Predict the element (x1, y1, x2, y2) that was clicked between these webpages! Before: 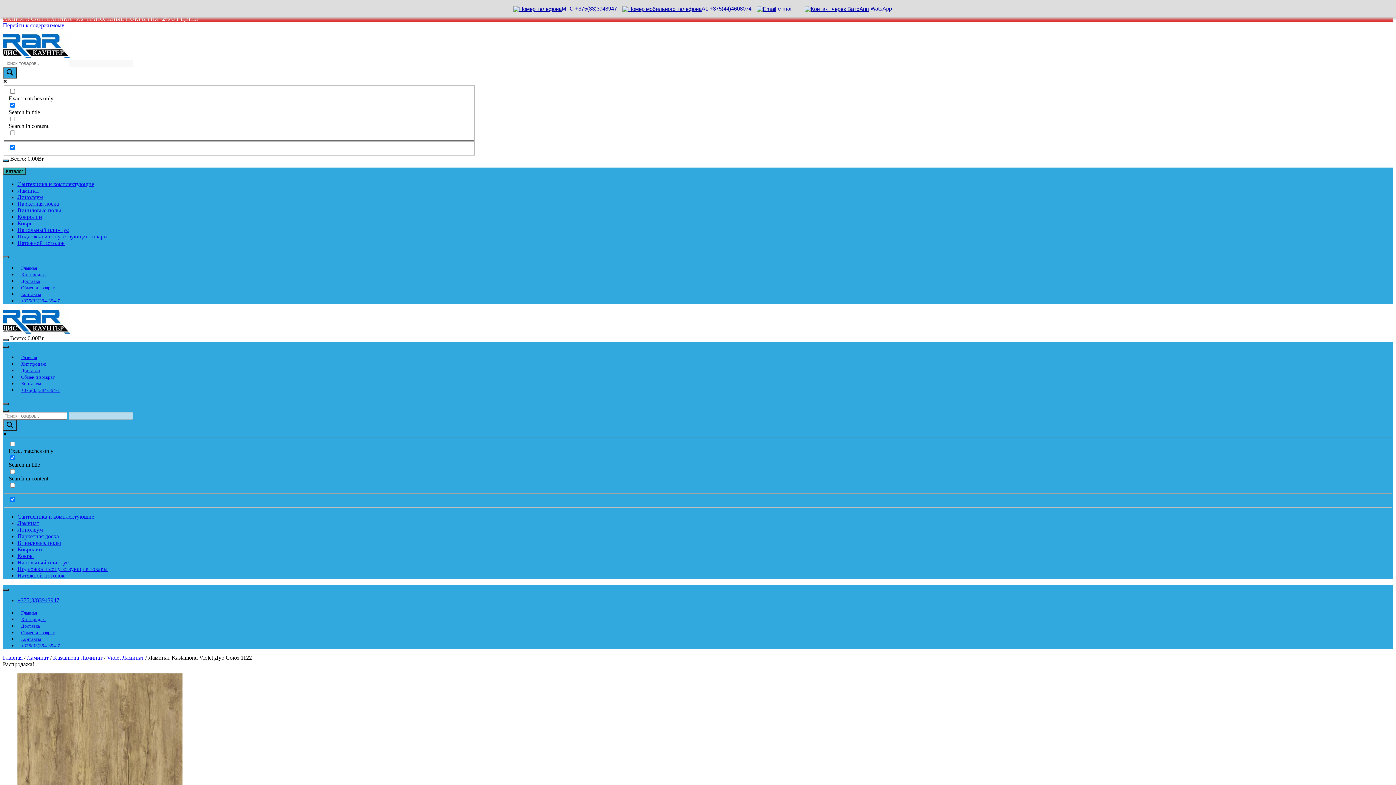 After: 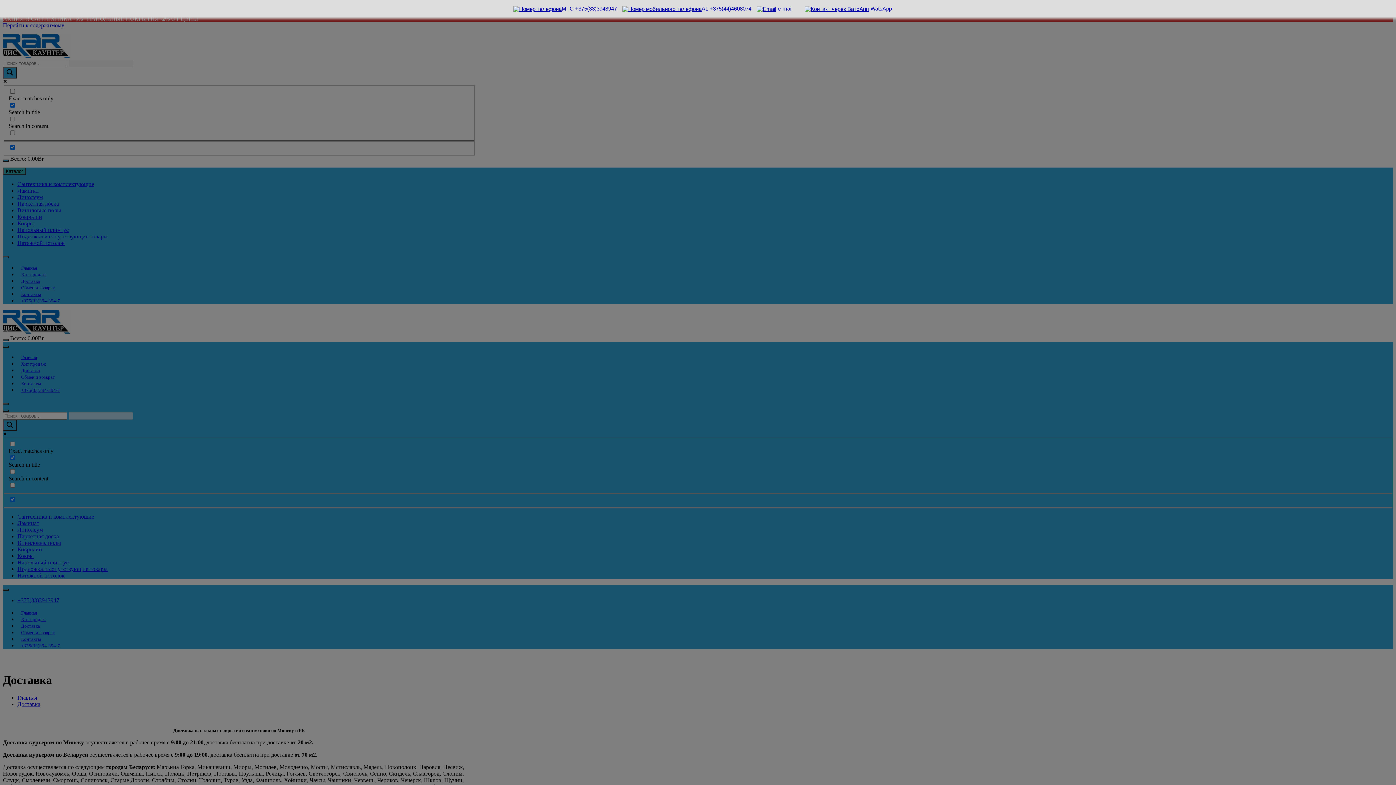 Action: label: Доставка bbox: (17, 368, 43, 373)